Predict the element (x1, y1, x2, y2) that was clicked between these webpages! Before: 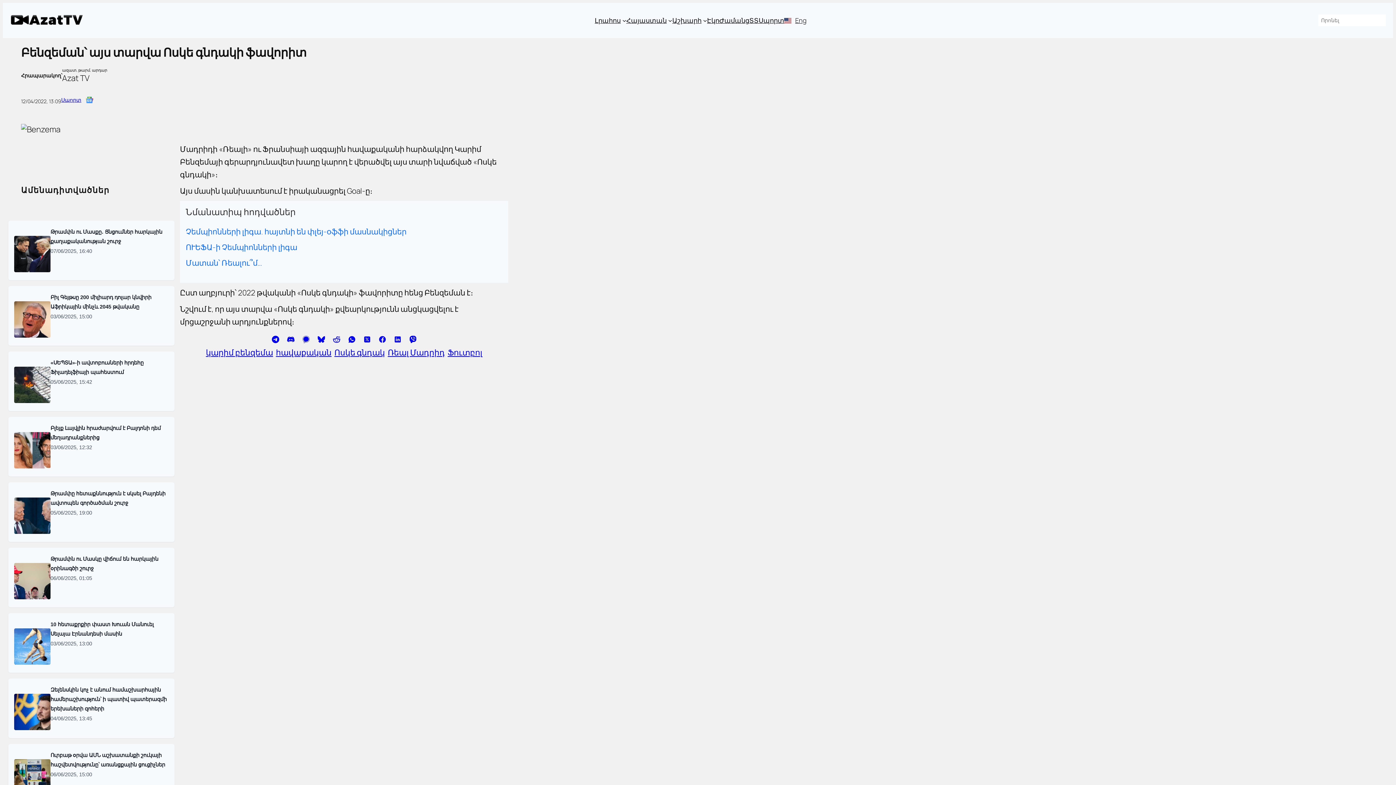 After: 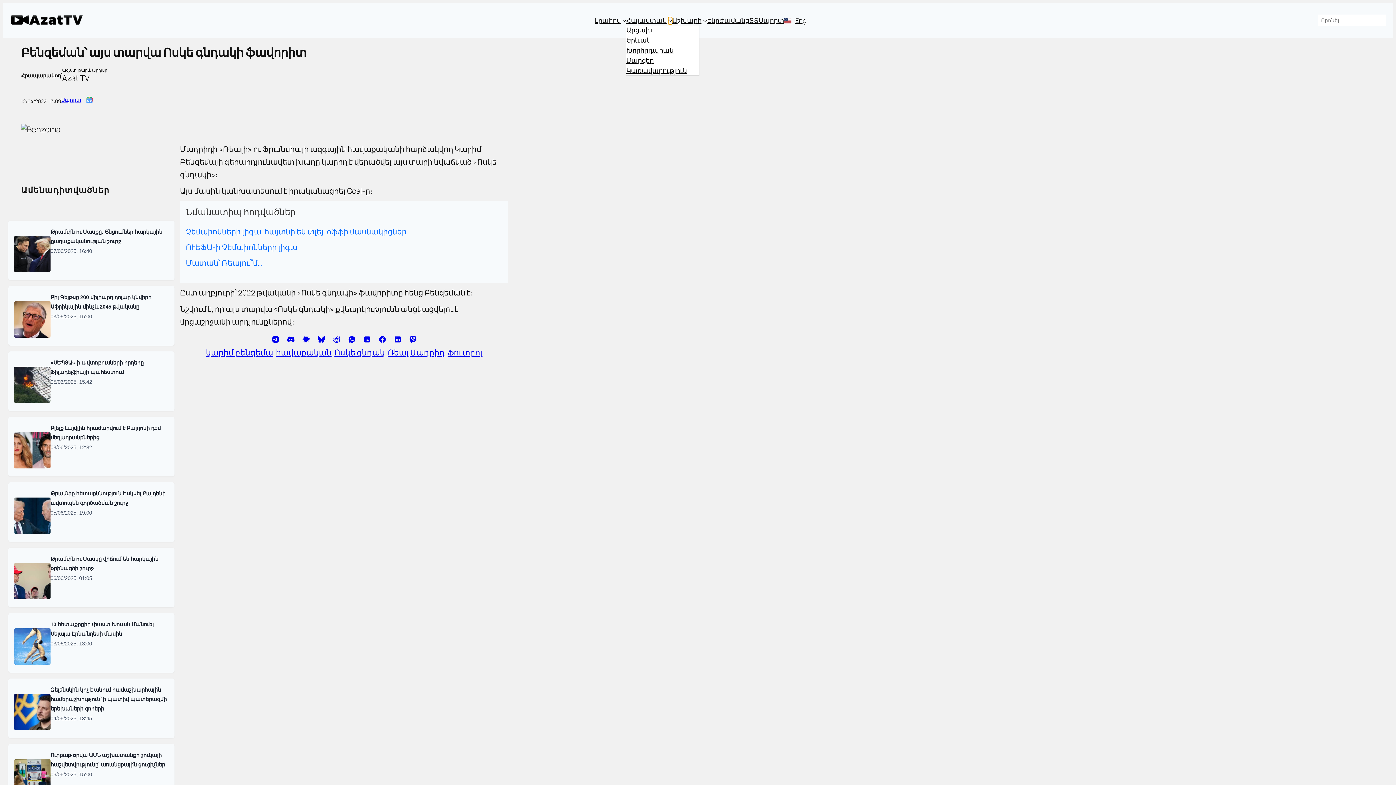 Action: bbox: (668, 18, 672, 22) label: Հայաստան submenu